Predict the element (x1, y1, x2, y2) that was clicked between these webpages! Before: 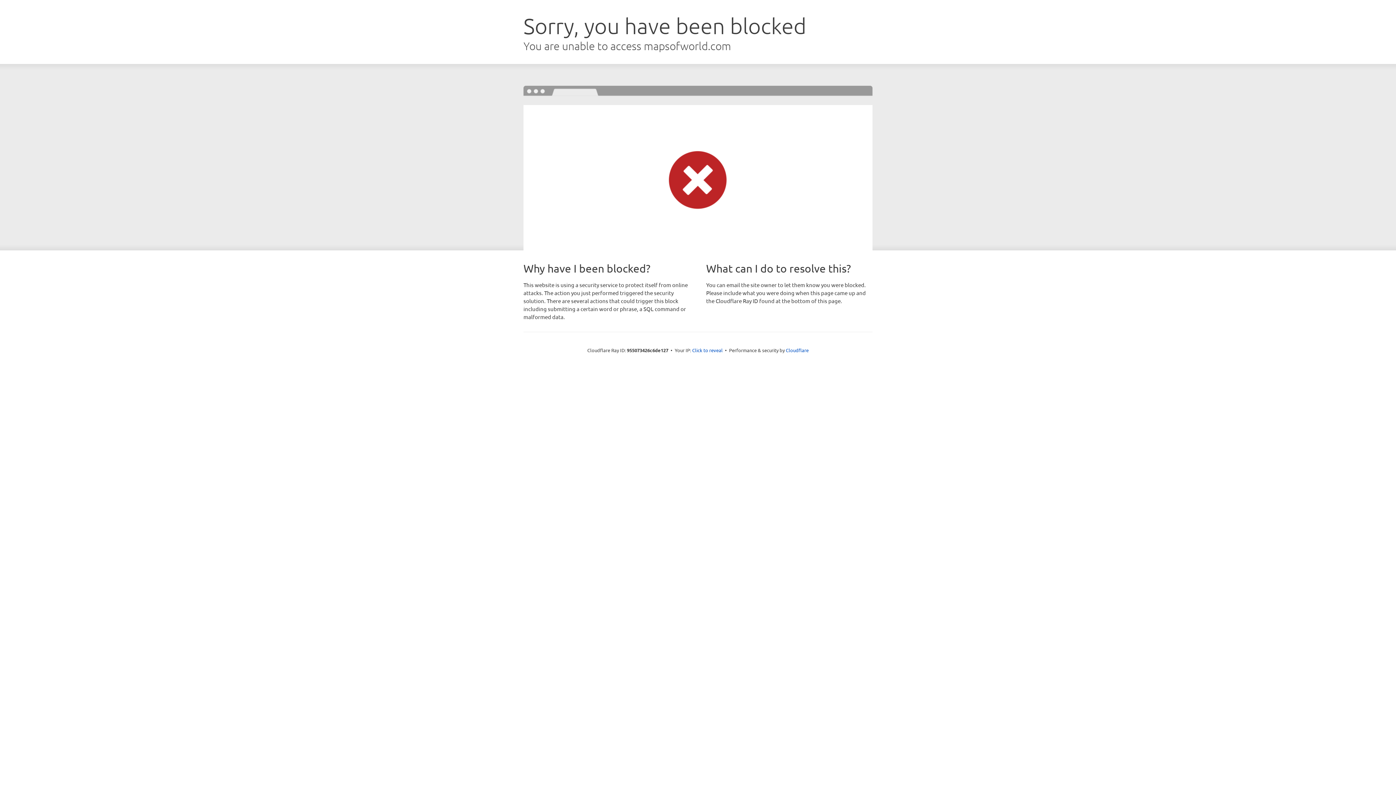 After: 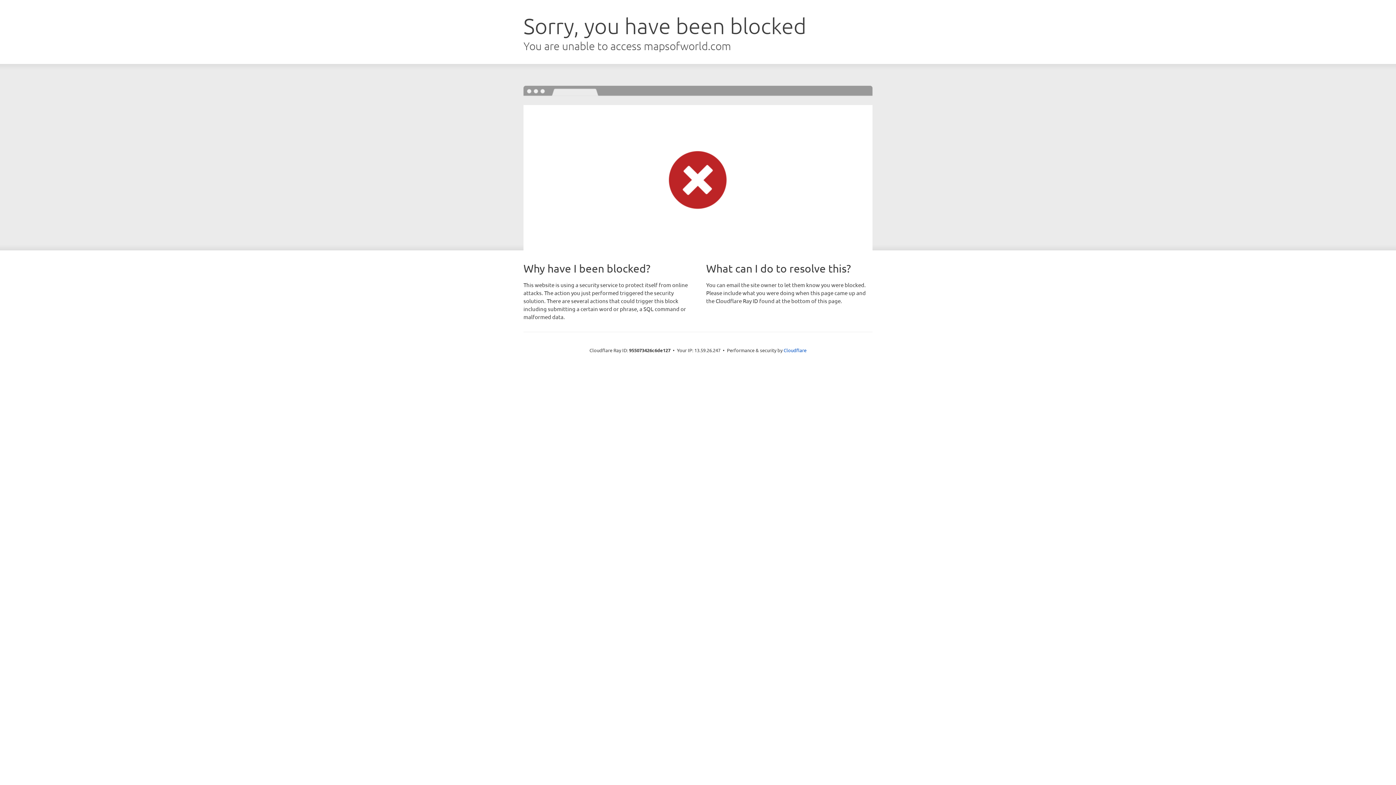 Action: label: Click to reveal bbox: (692, 346, 722, 353)